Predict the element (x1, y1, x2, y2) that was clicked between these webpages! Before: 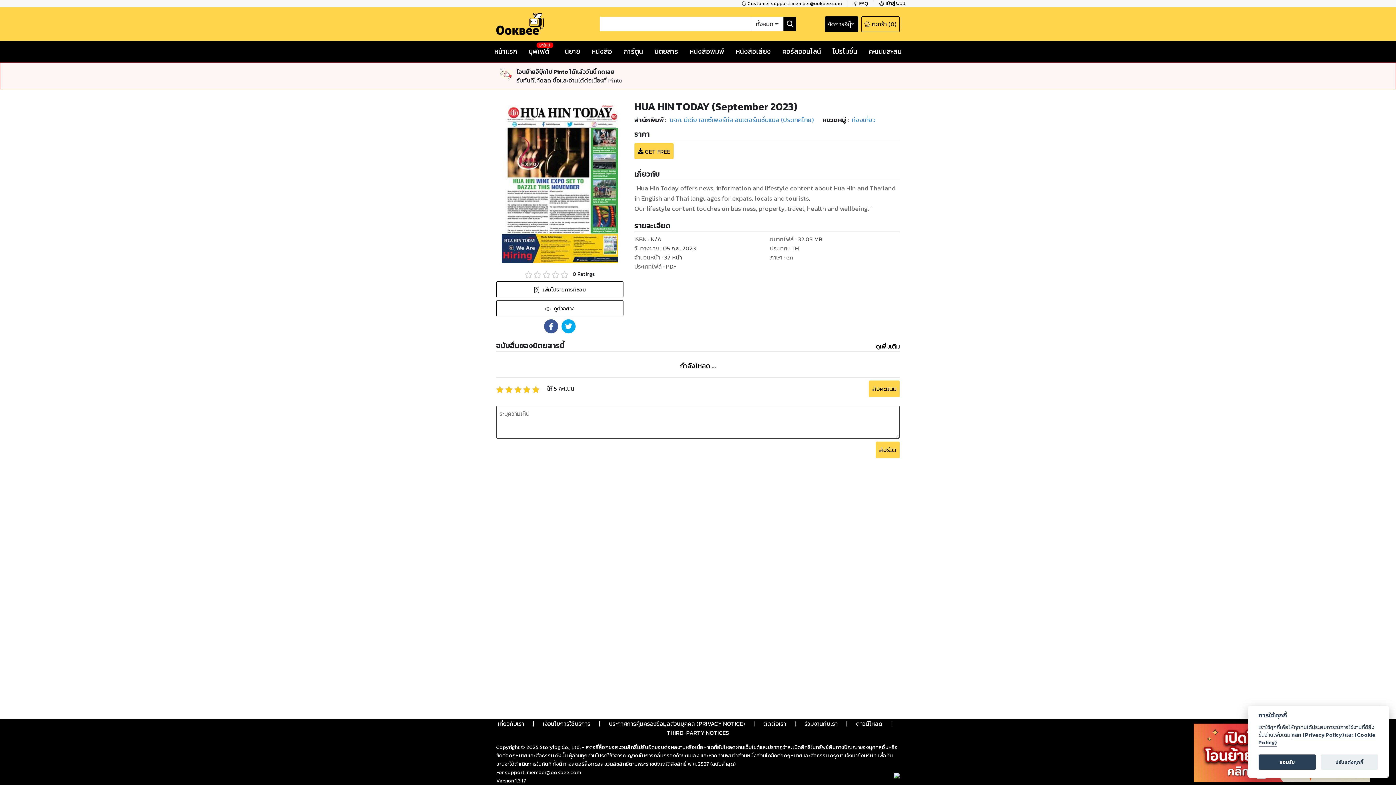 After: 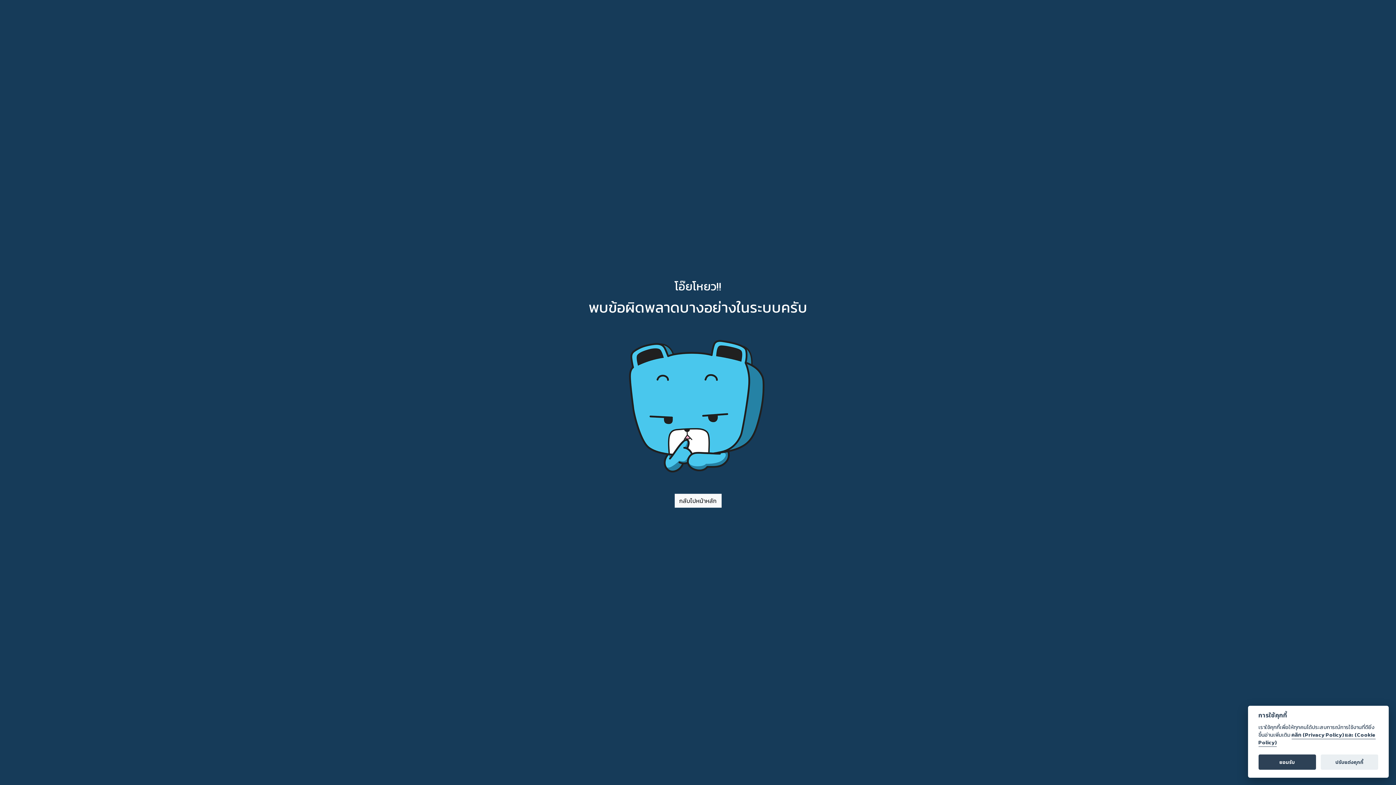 Action: bbox: (851, 87, 875, 98) label: ท่องเที่ยว